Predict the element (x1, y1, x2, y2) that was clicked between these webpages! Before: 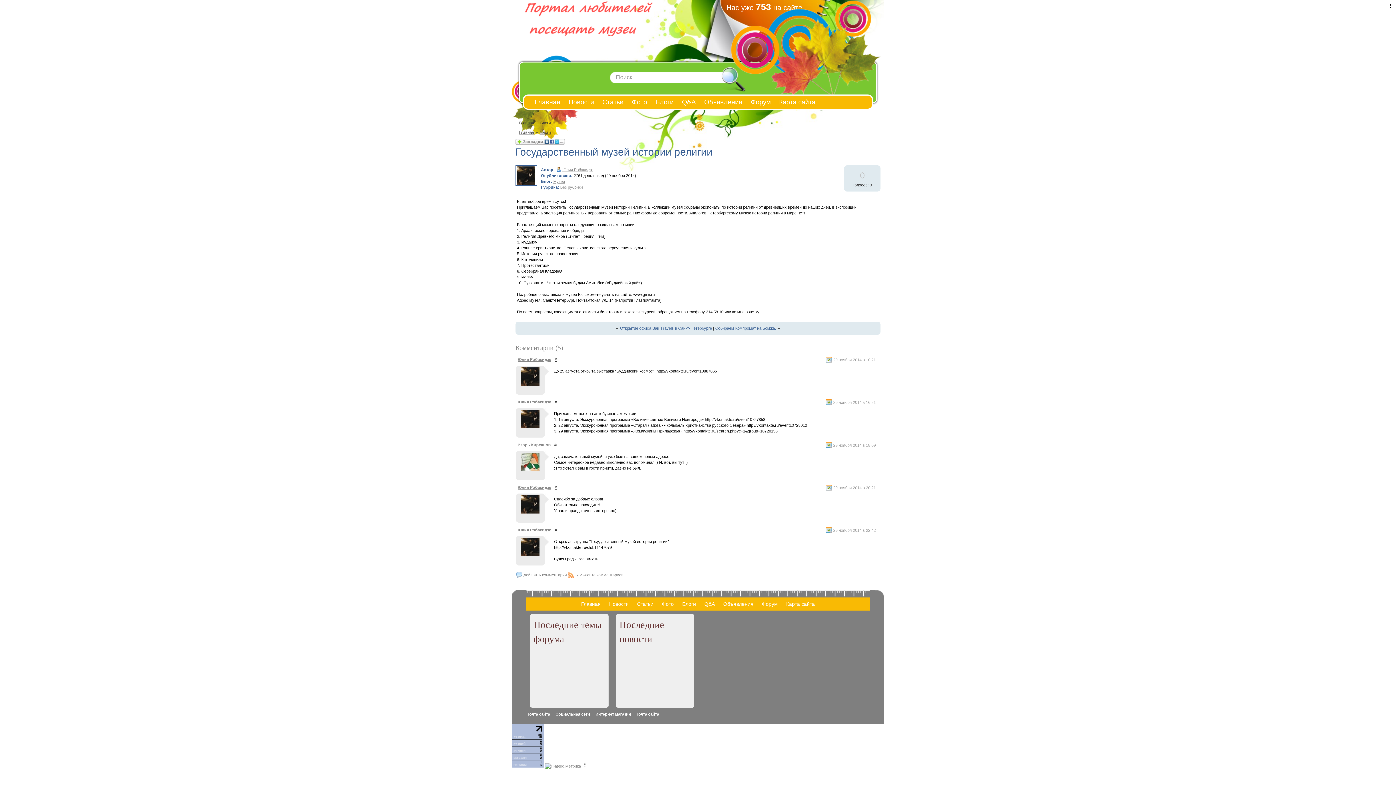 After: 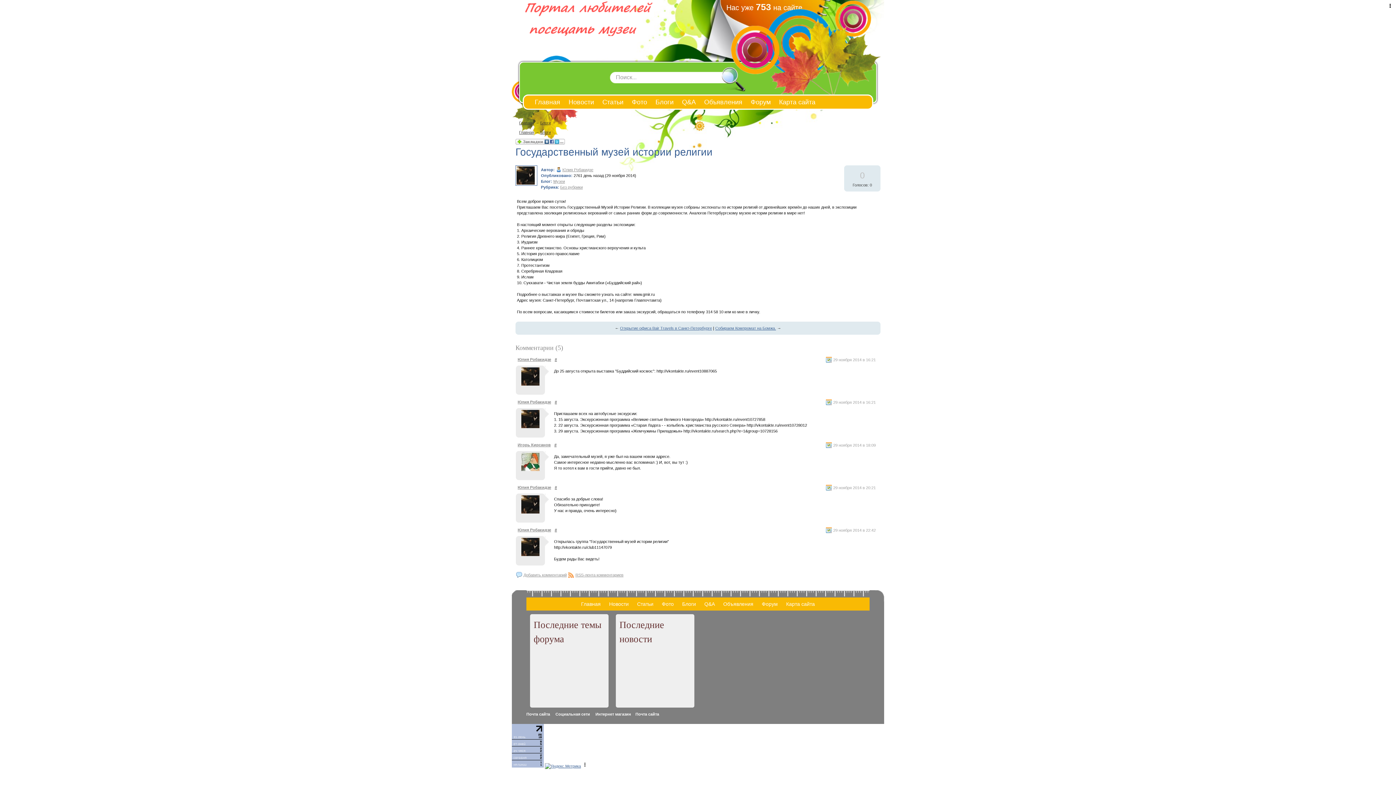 Action: bbox: (545, 764, 581, 768)